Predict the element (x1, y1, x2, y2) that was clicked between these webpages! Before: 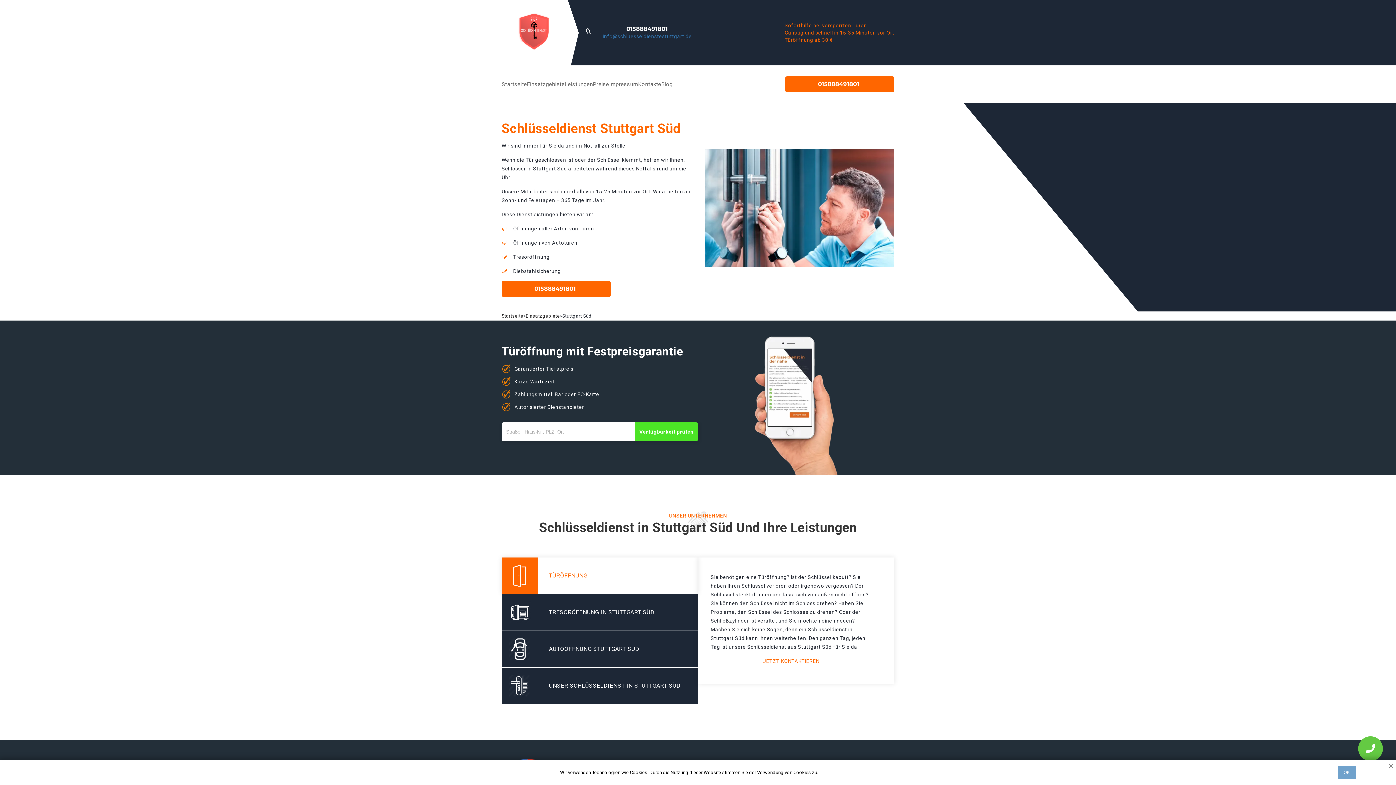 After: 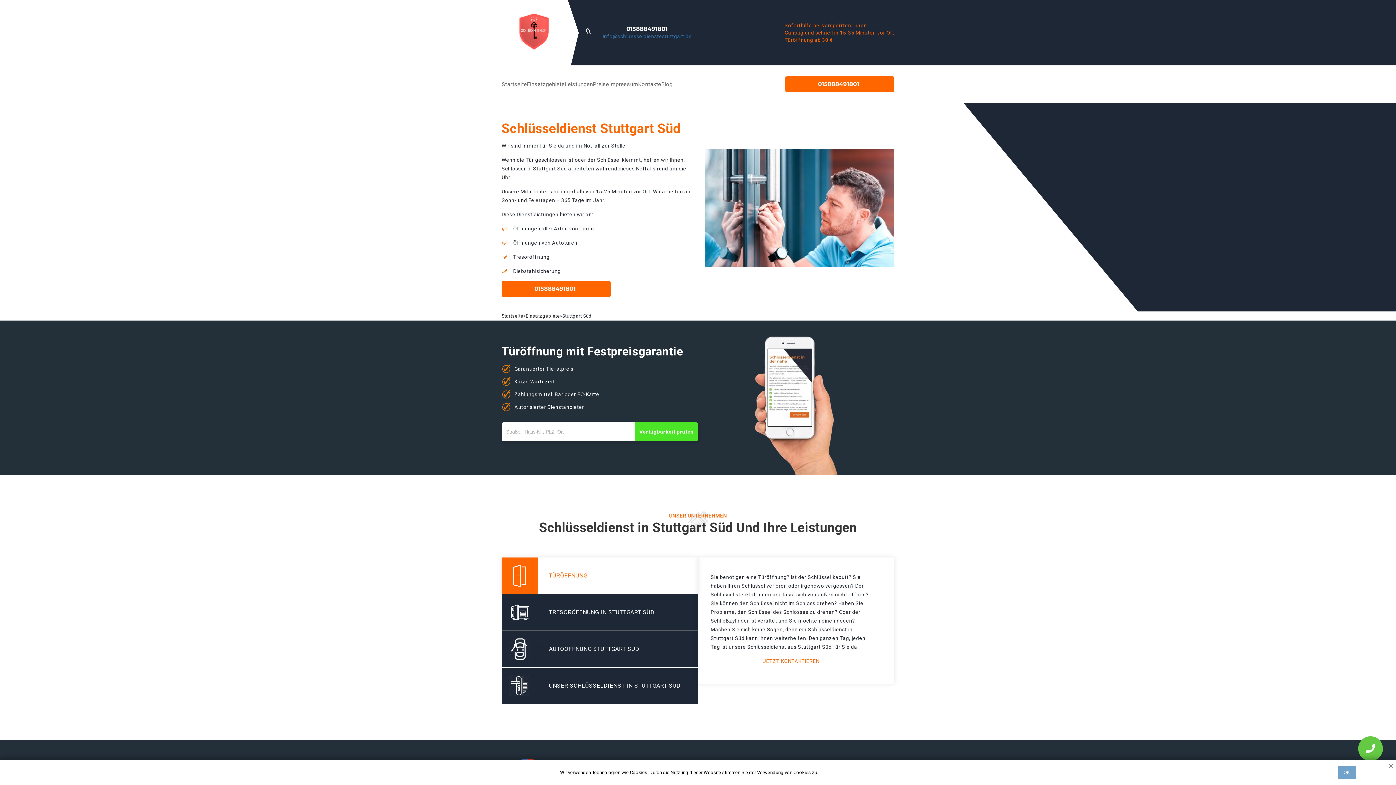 Action: bbox: (602, 25, 693, 32)